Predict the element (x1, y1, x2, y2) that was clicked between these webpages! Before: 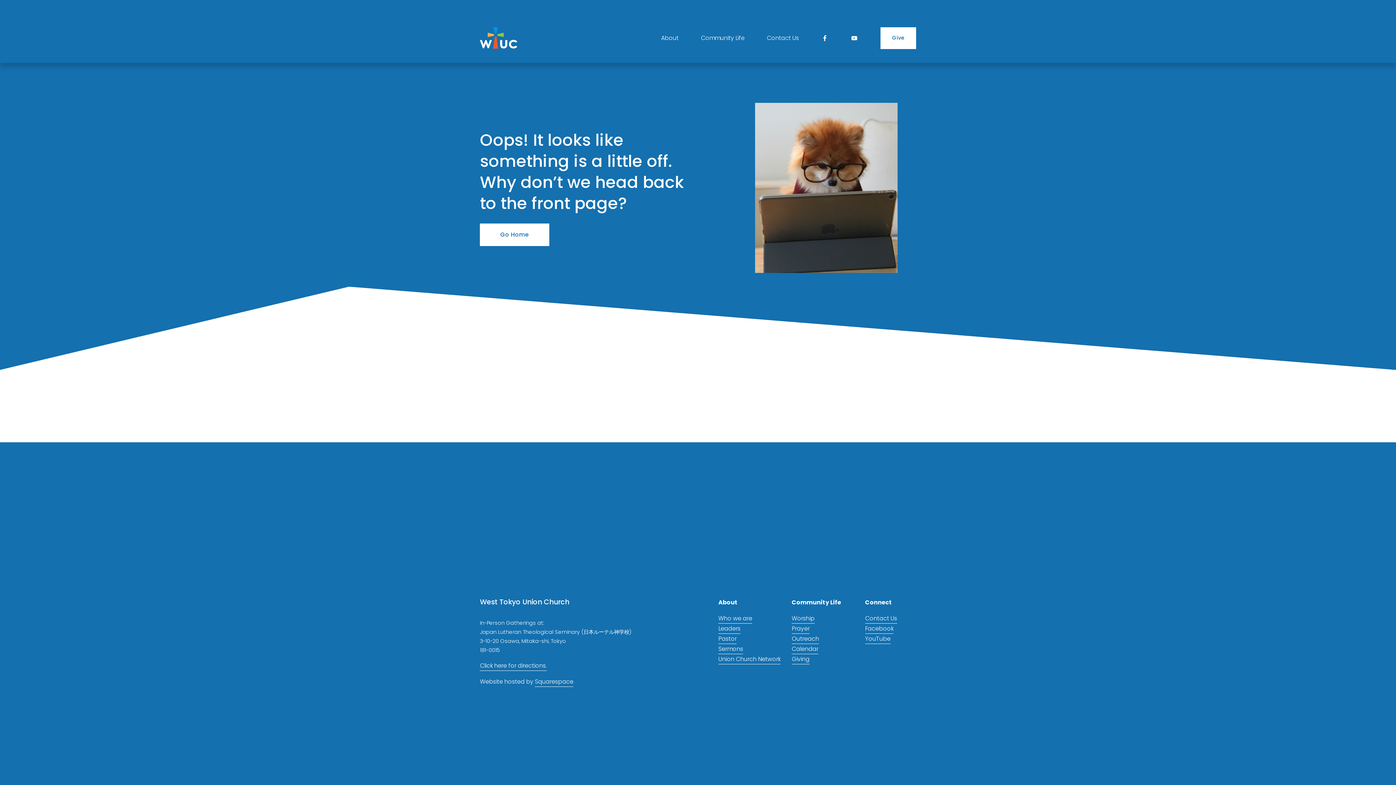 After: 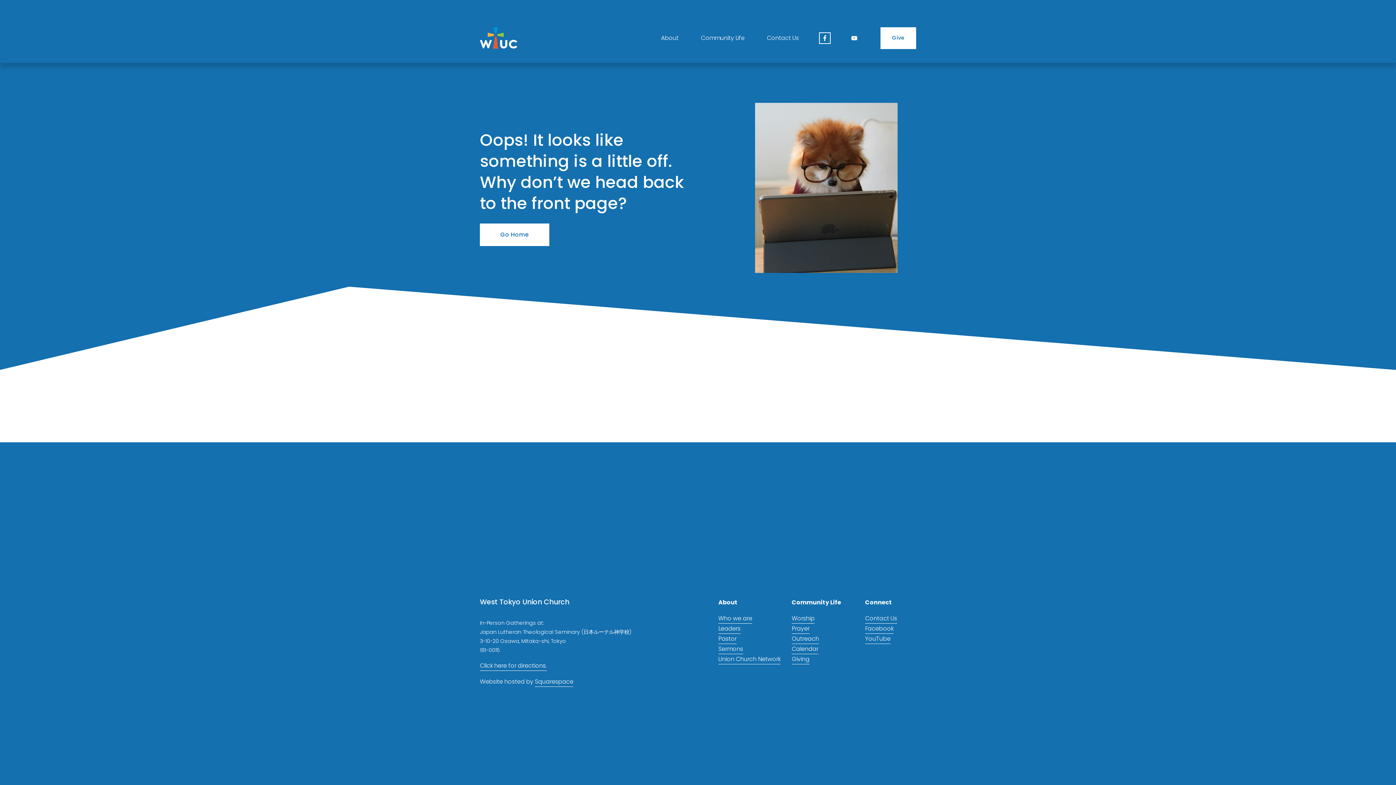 Action: bbox: (821, 34, 828, 41) label: Facebook